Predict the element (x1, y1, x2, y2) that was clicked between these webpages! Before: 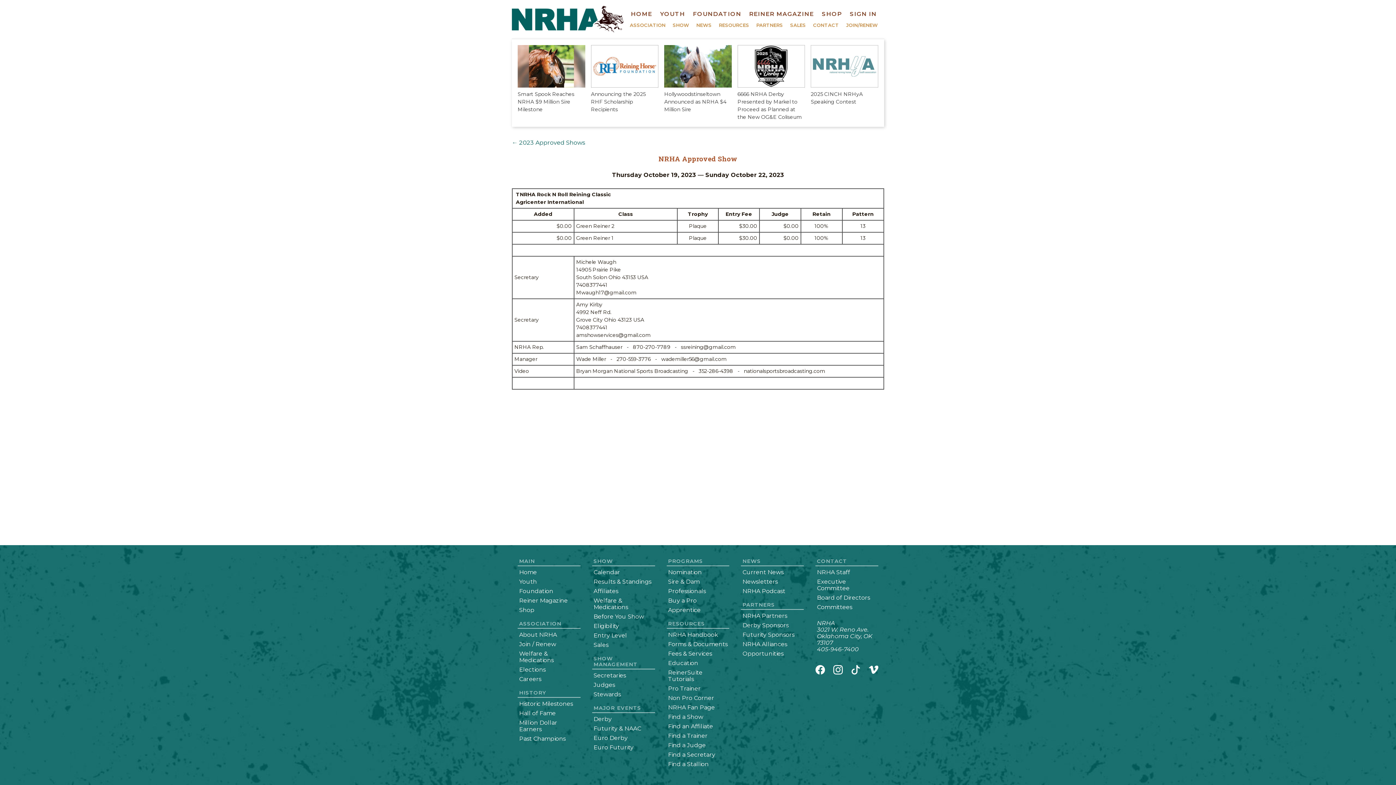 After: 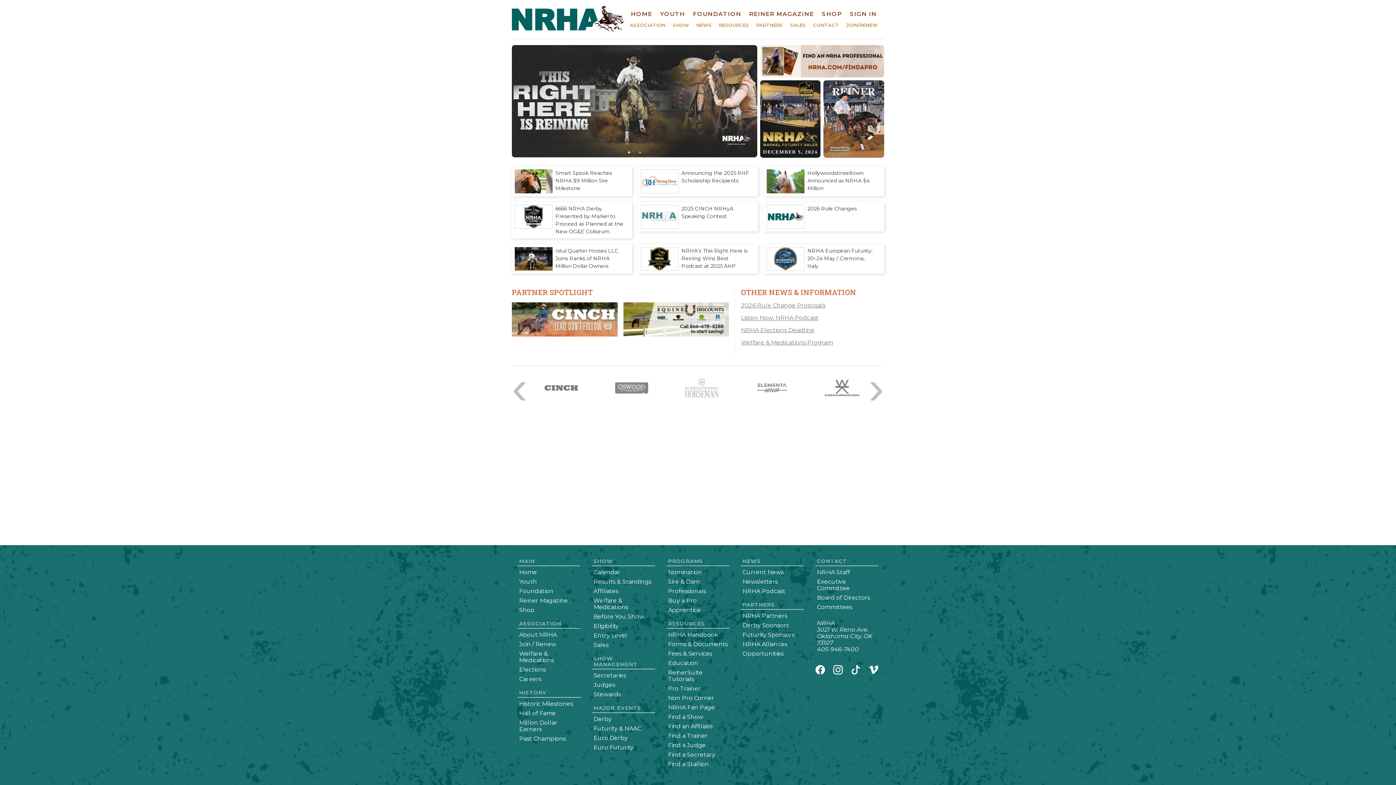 Action: label: Home bbox: (519, 569, 537, 576)